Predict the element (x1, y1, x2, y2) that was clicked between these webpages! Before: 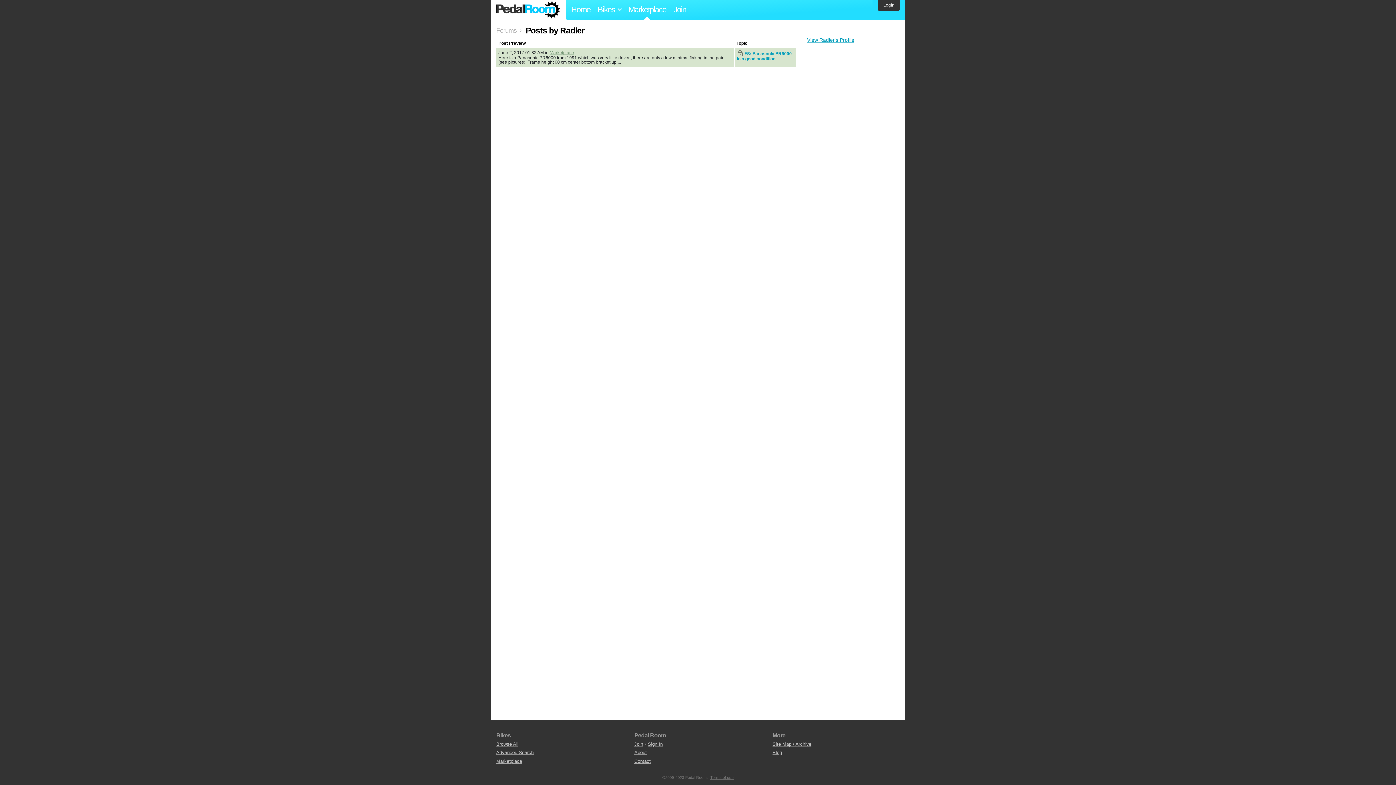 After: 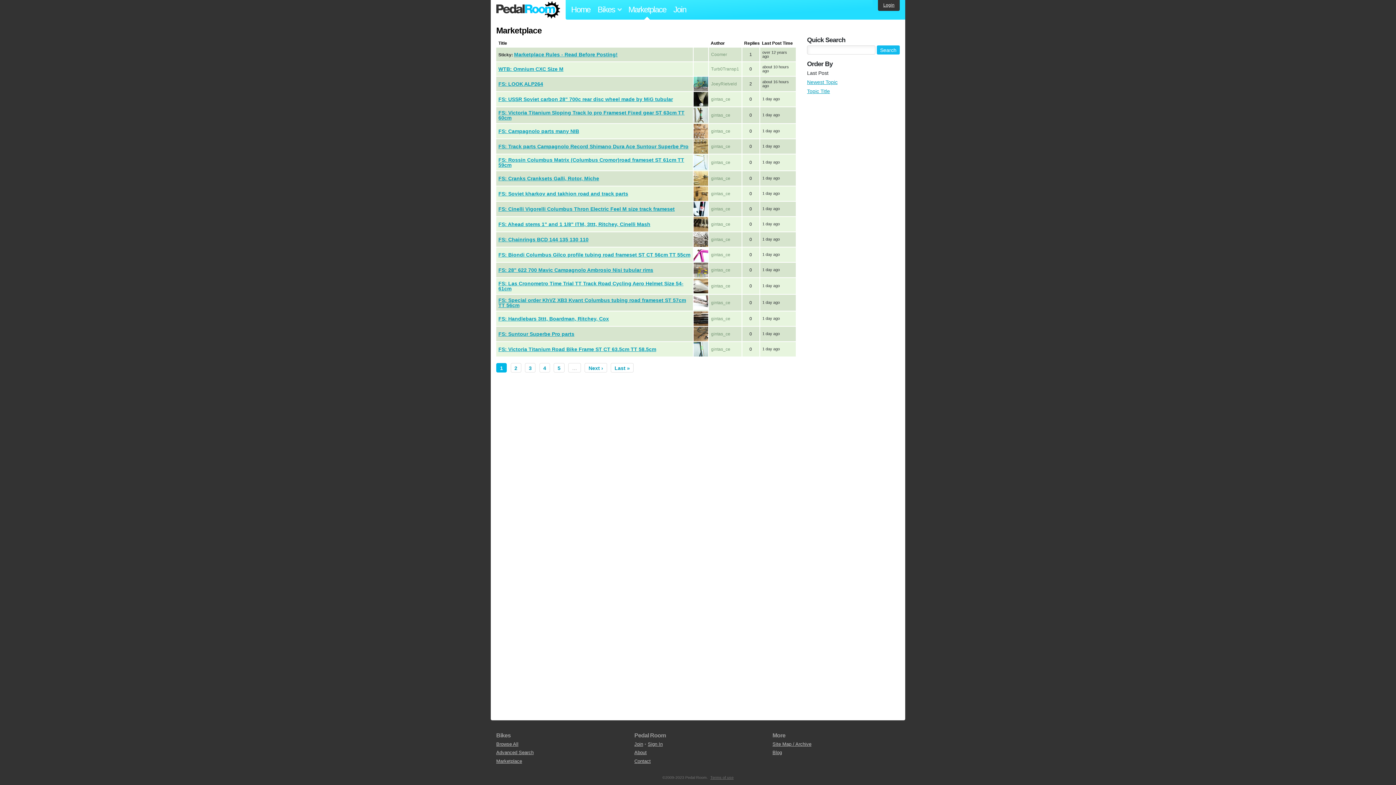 Action: bbox: (622, 0, 672, 19) label: Marketplace